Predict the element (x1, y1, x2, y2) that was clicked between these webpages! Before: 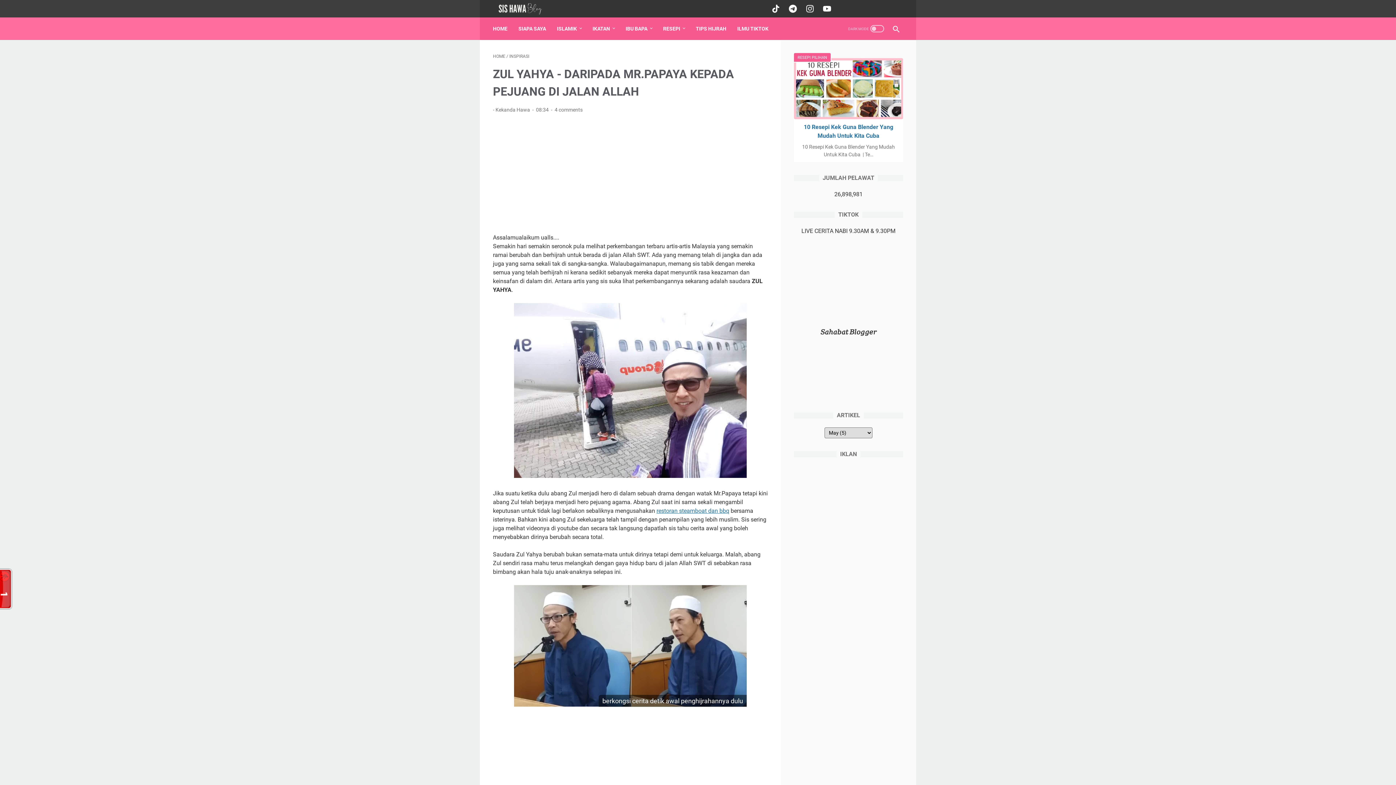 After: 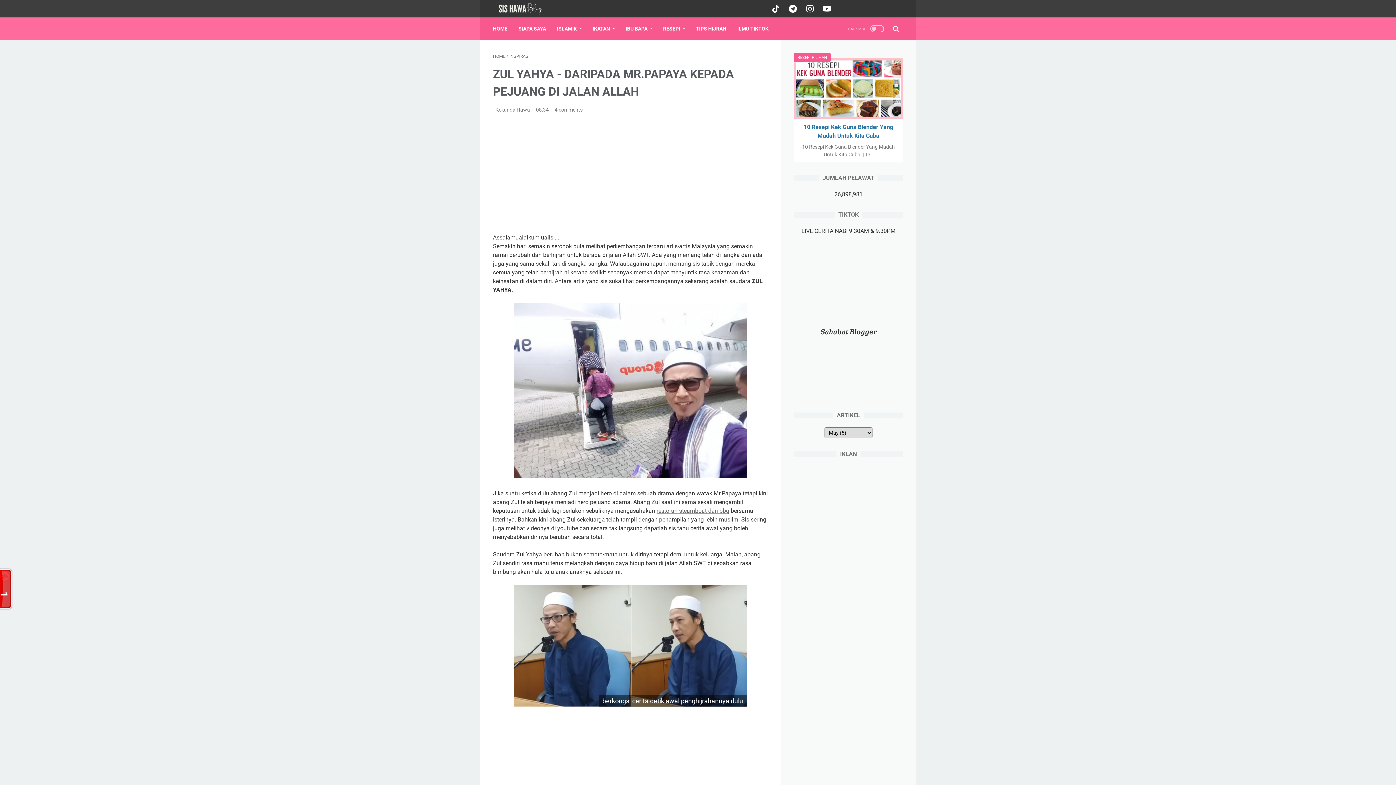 Action: label: restoran steamboat dan bbq bbox: (656, 507, 729, 514)